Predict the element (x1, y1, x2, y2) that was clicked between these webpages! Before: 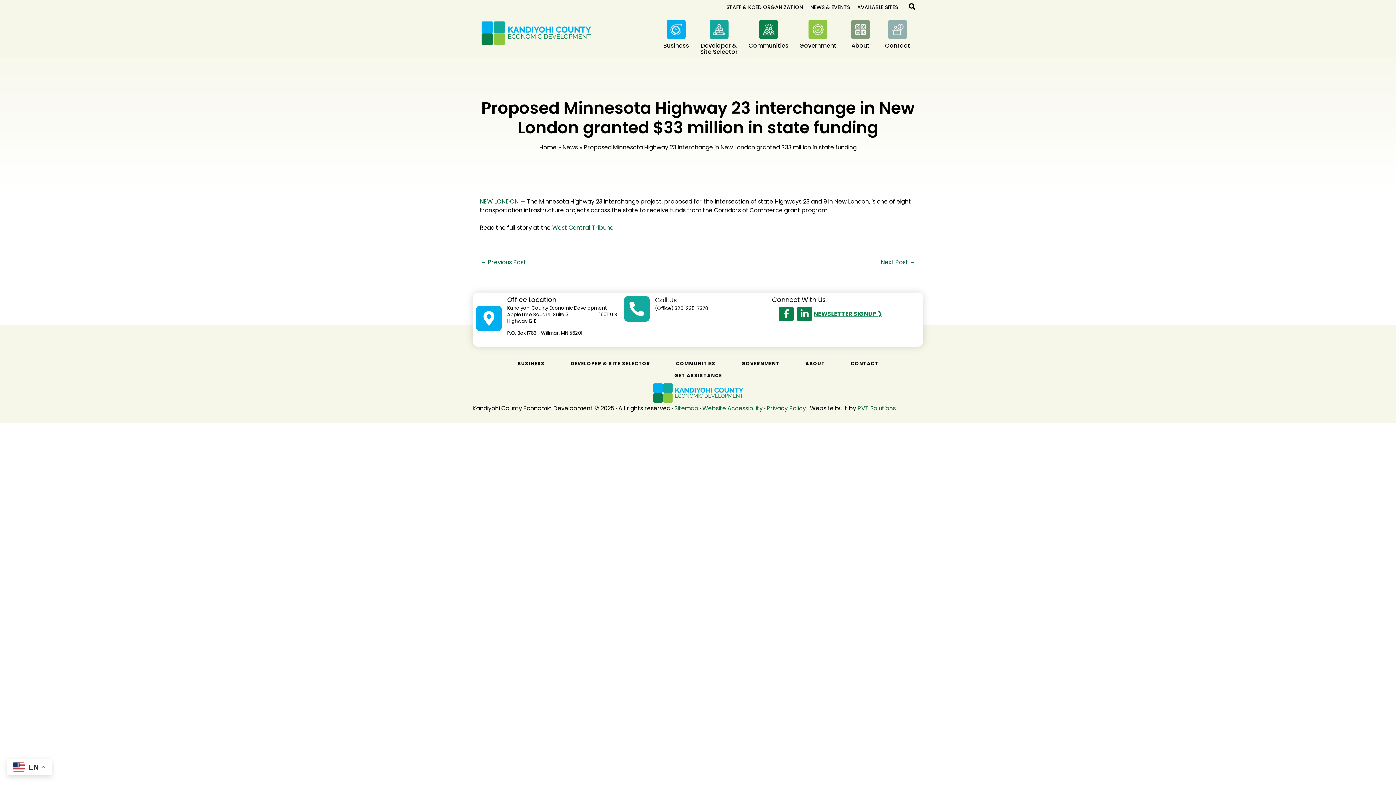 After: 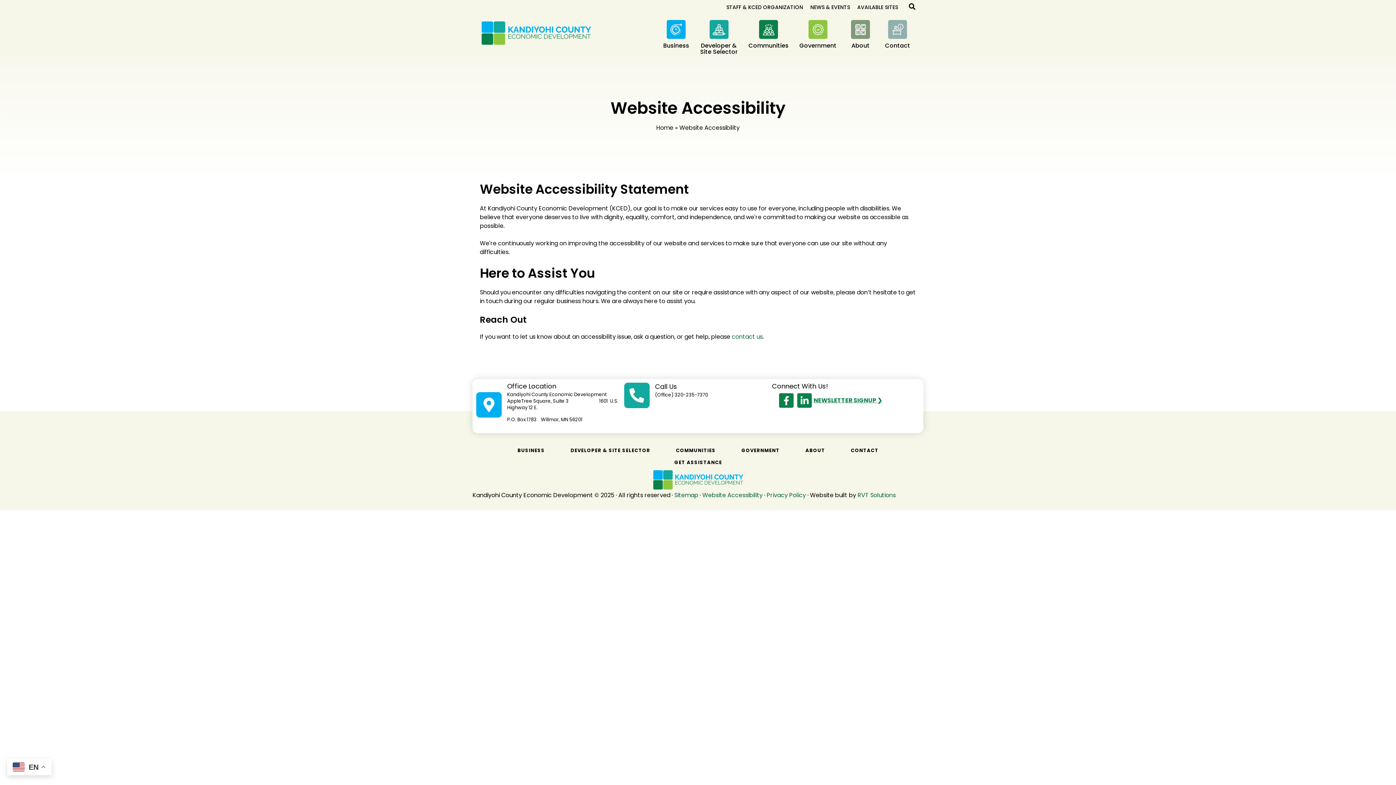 Action: label: Website Accessibility bbox: (702, 404, 762, 412)